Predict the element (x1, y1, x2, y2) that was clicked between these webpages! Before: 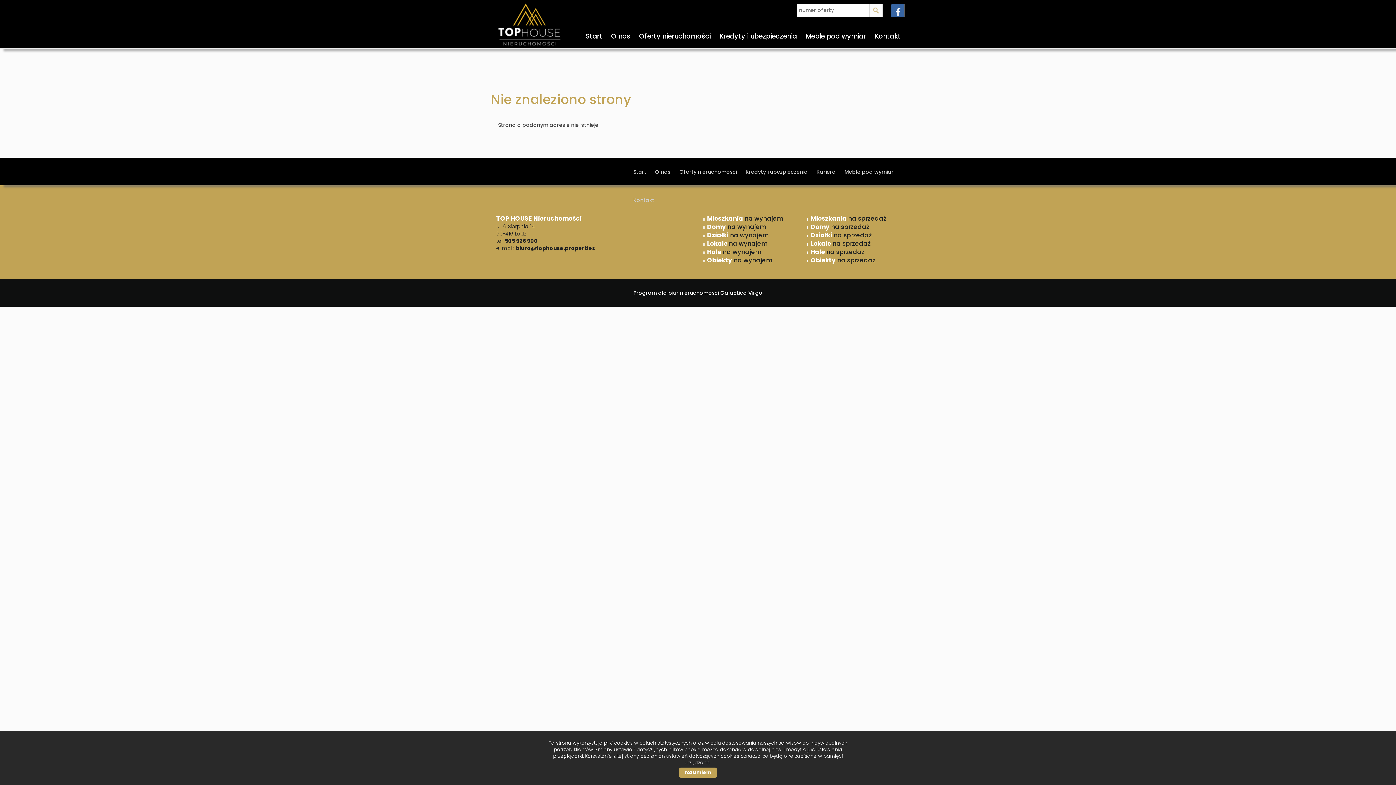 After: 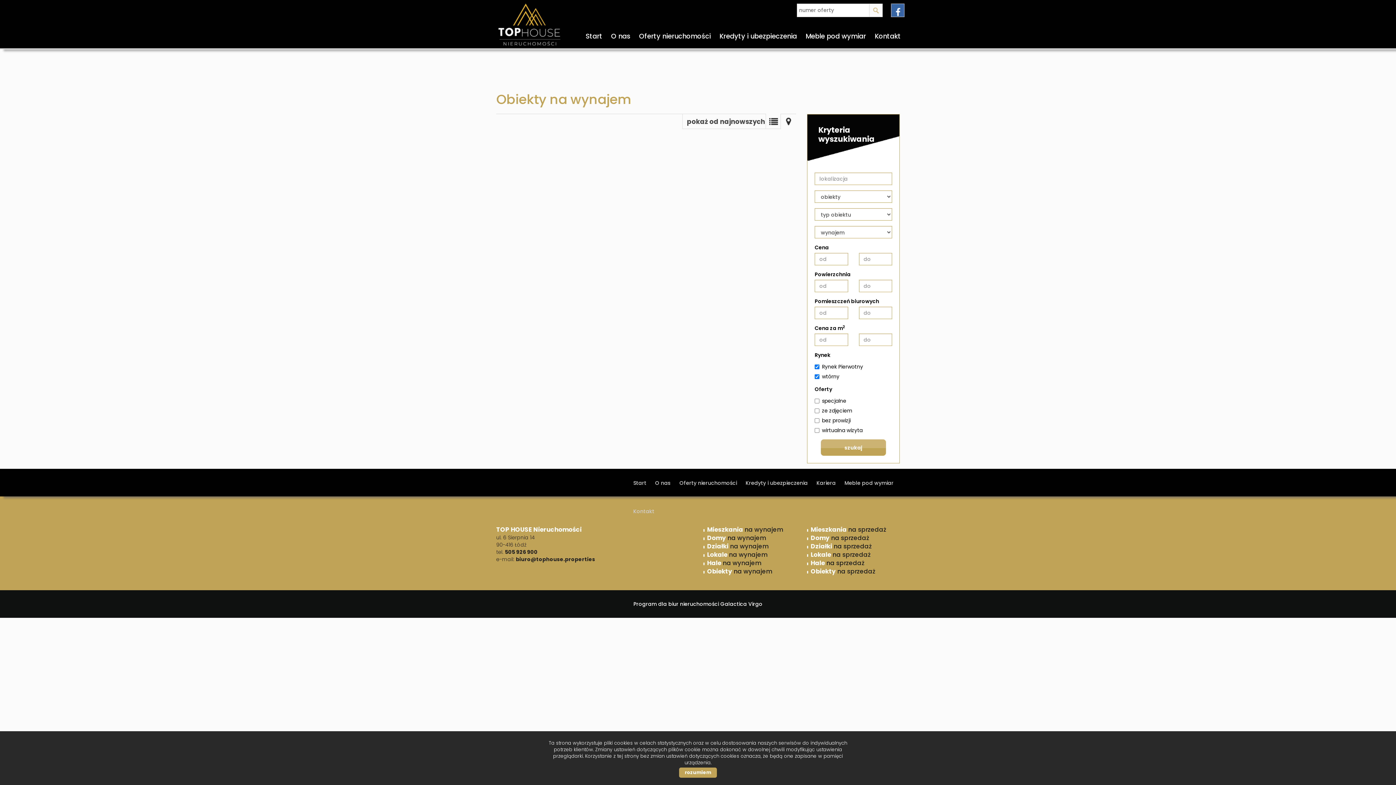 Action: label: Obiekty na wynajem bbox: (707, 256, 772, 264)